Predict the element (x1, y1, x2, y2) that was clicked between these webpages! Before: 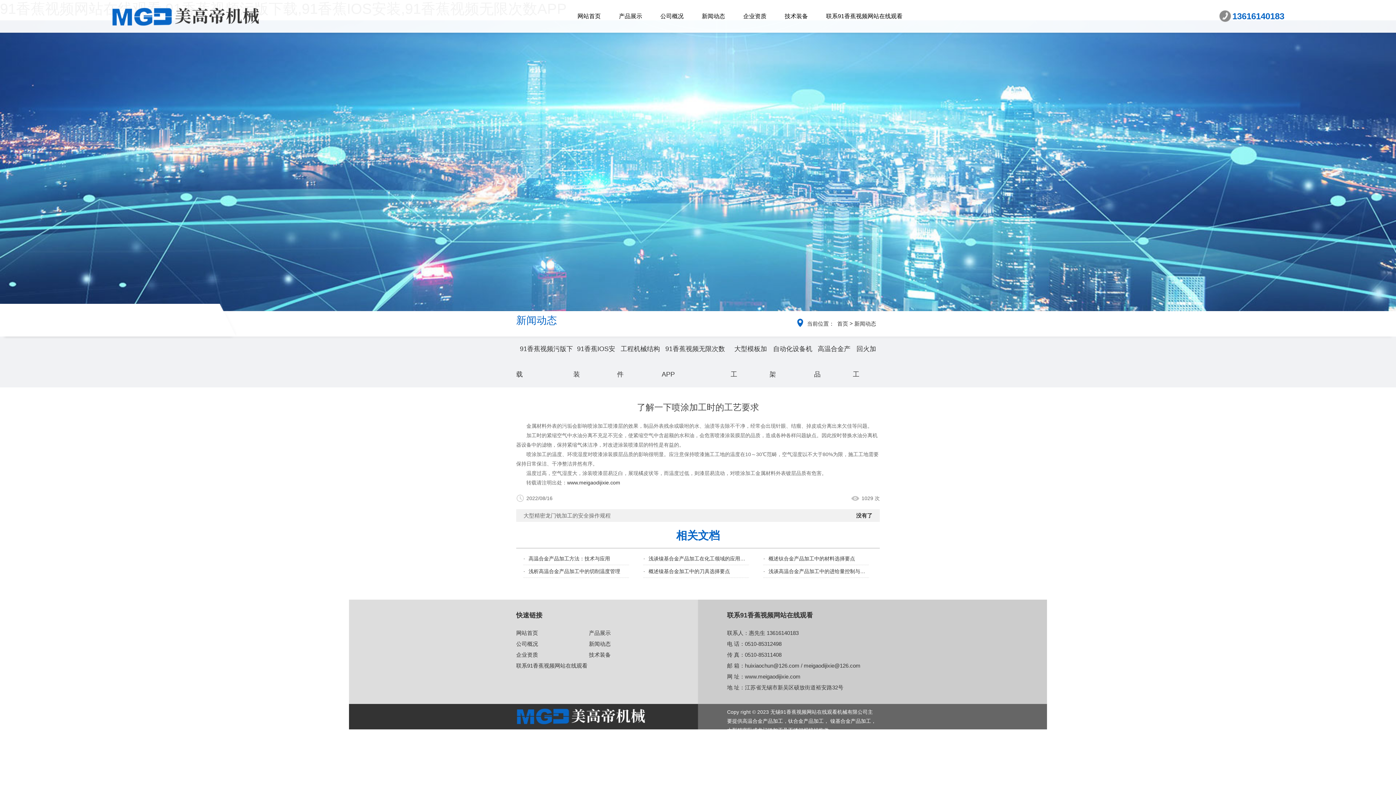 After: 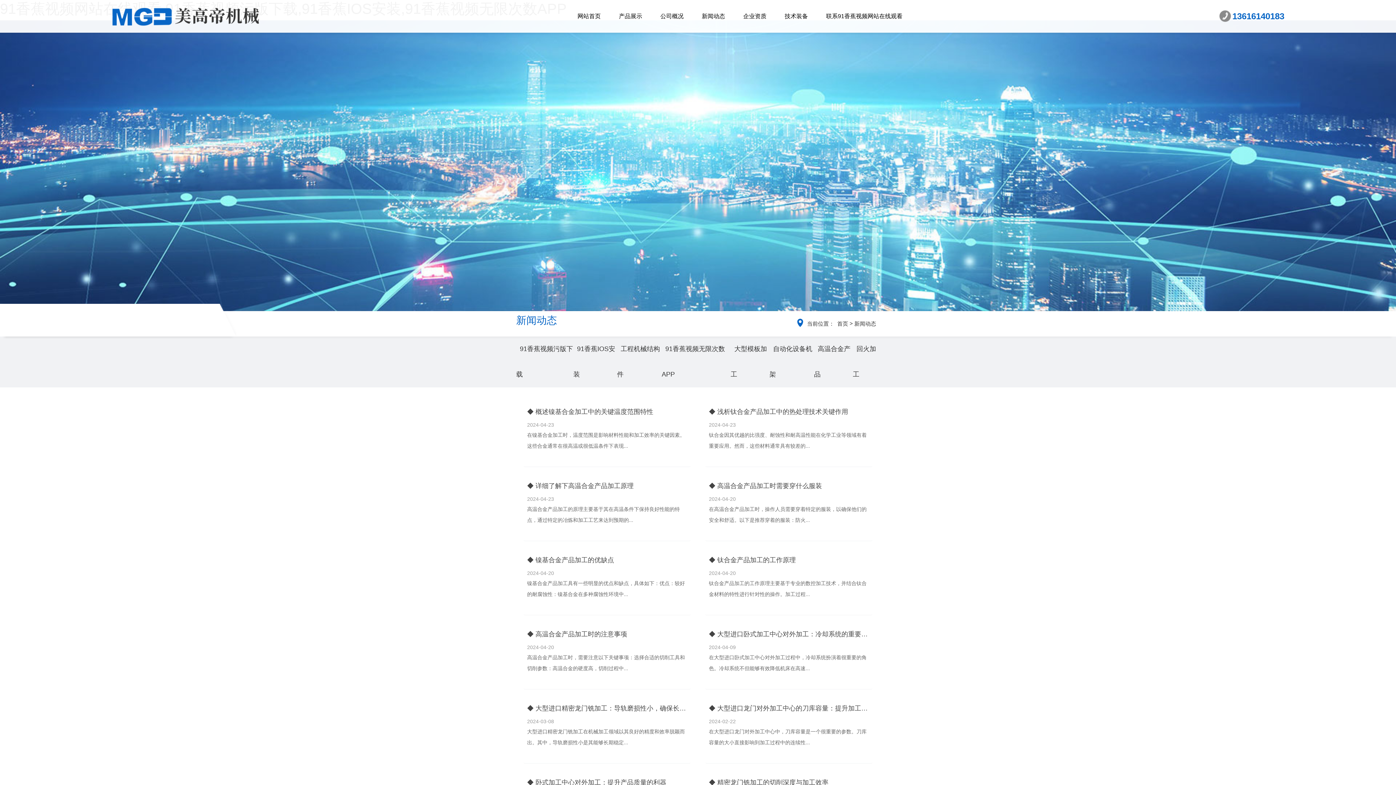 Action: label: 新闻动态 bbox: (854, 311, 876, 336)